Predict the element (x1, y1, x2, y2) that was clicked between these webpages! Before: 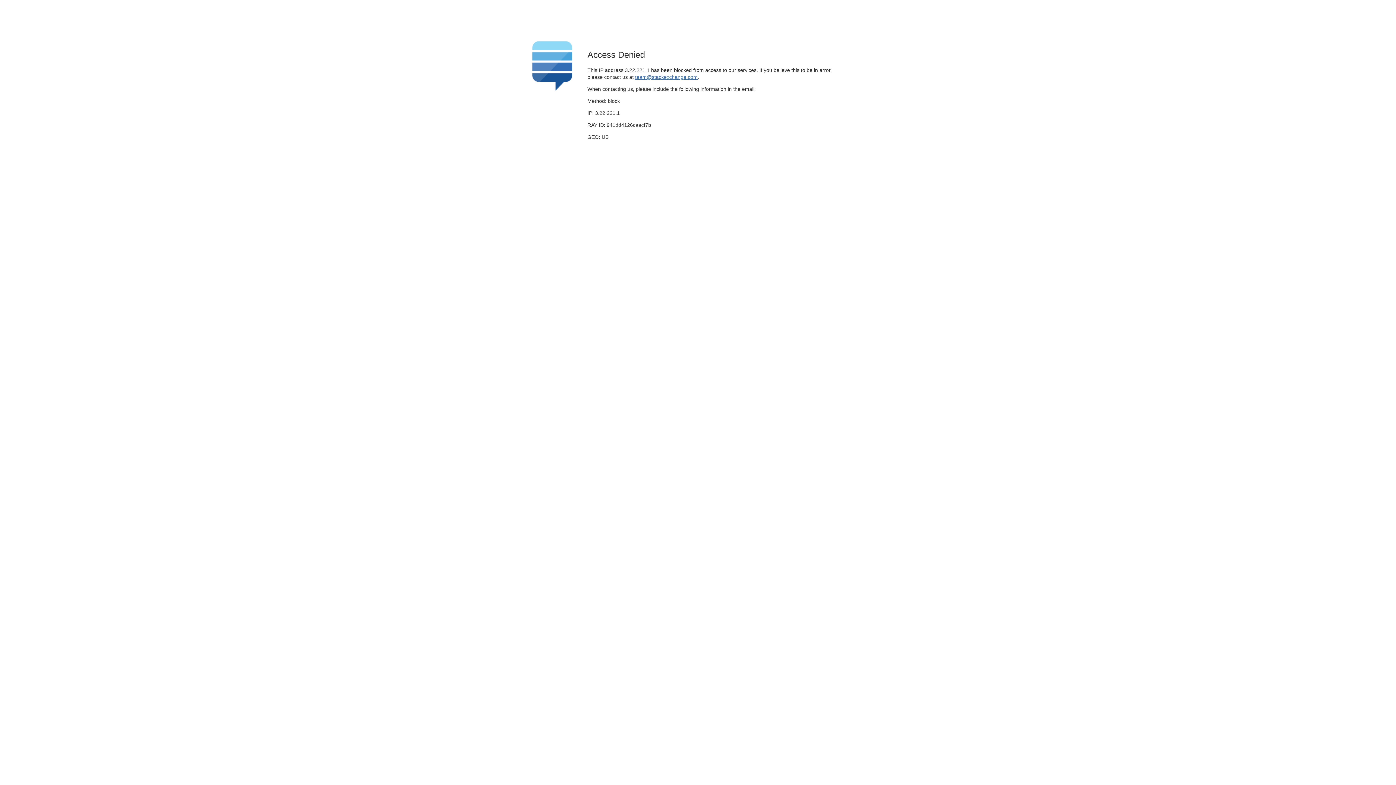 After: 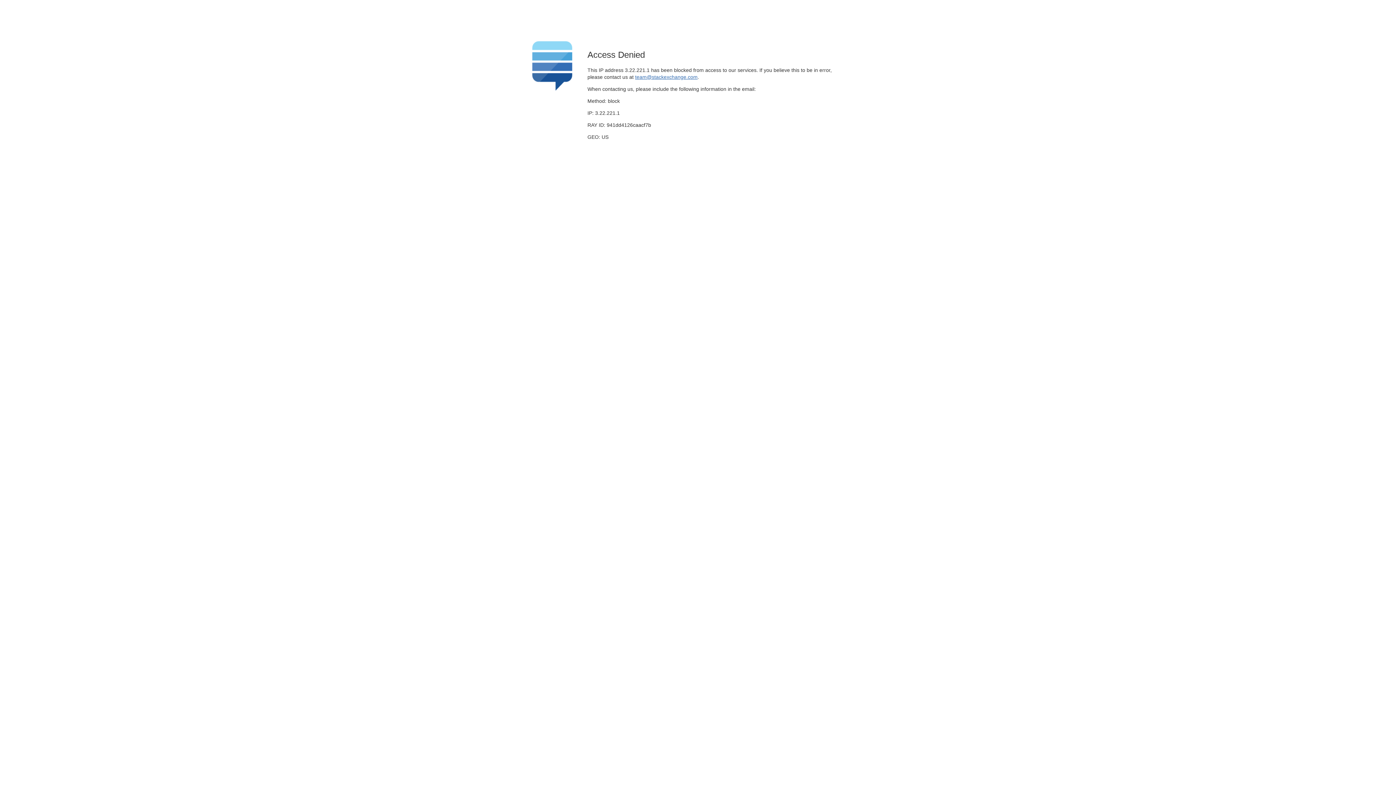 Action: label: team@stackexchange.com bbox: (635, 74, 697, 79)